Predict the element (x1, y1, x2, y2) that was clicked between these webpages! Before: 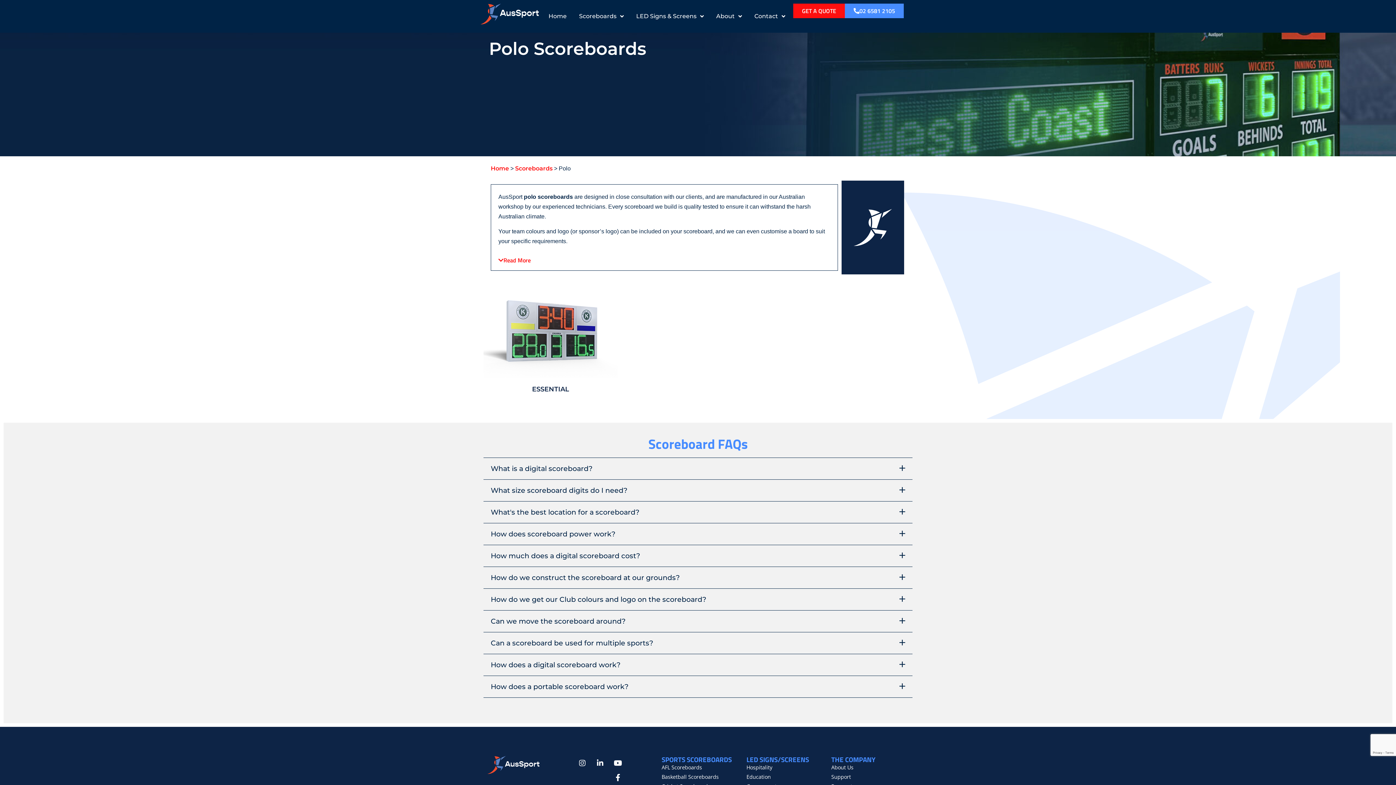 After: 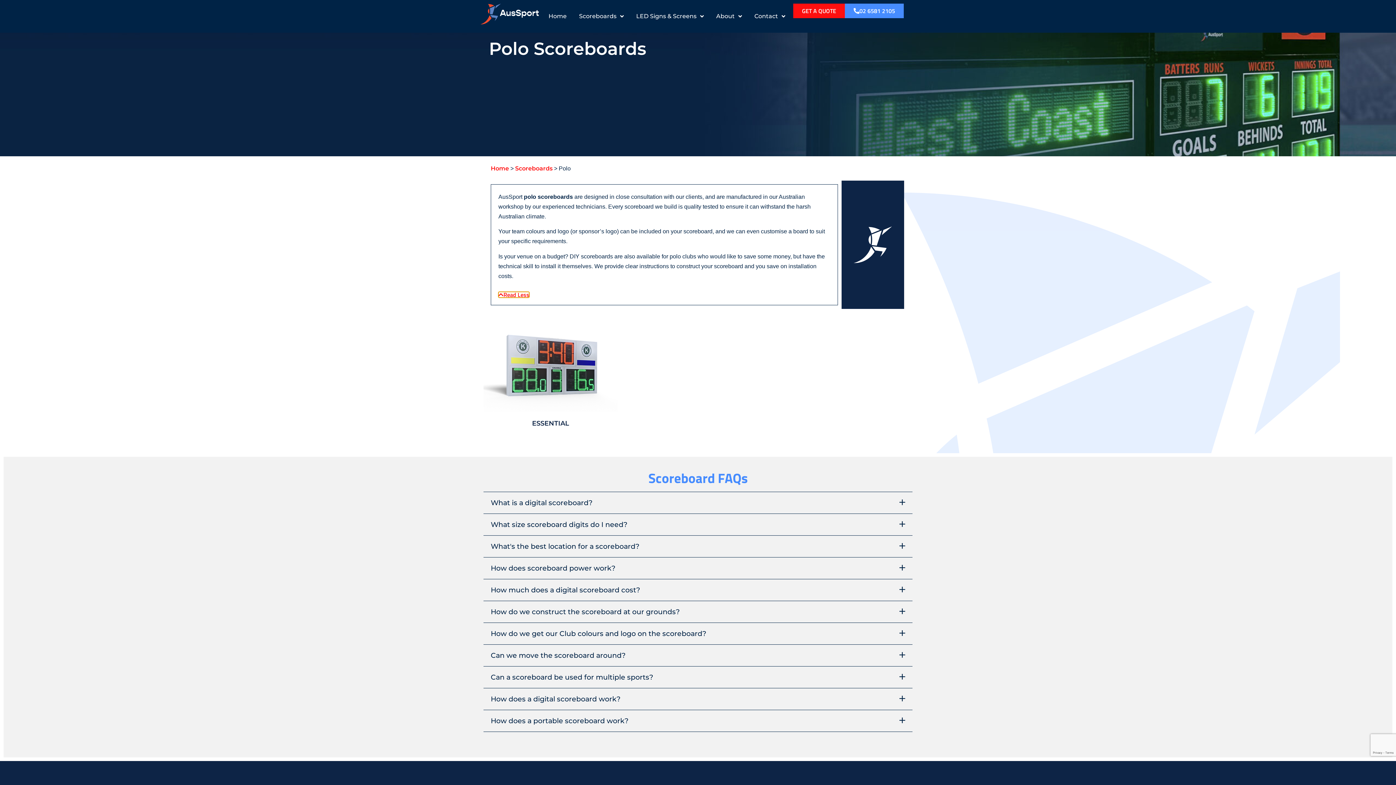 Action: bbox: (498, 257, 530, 263) label: Read More